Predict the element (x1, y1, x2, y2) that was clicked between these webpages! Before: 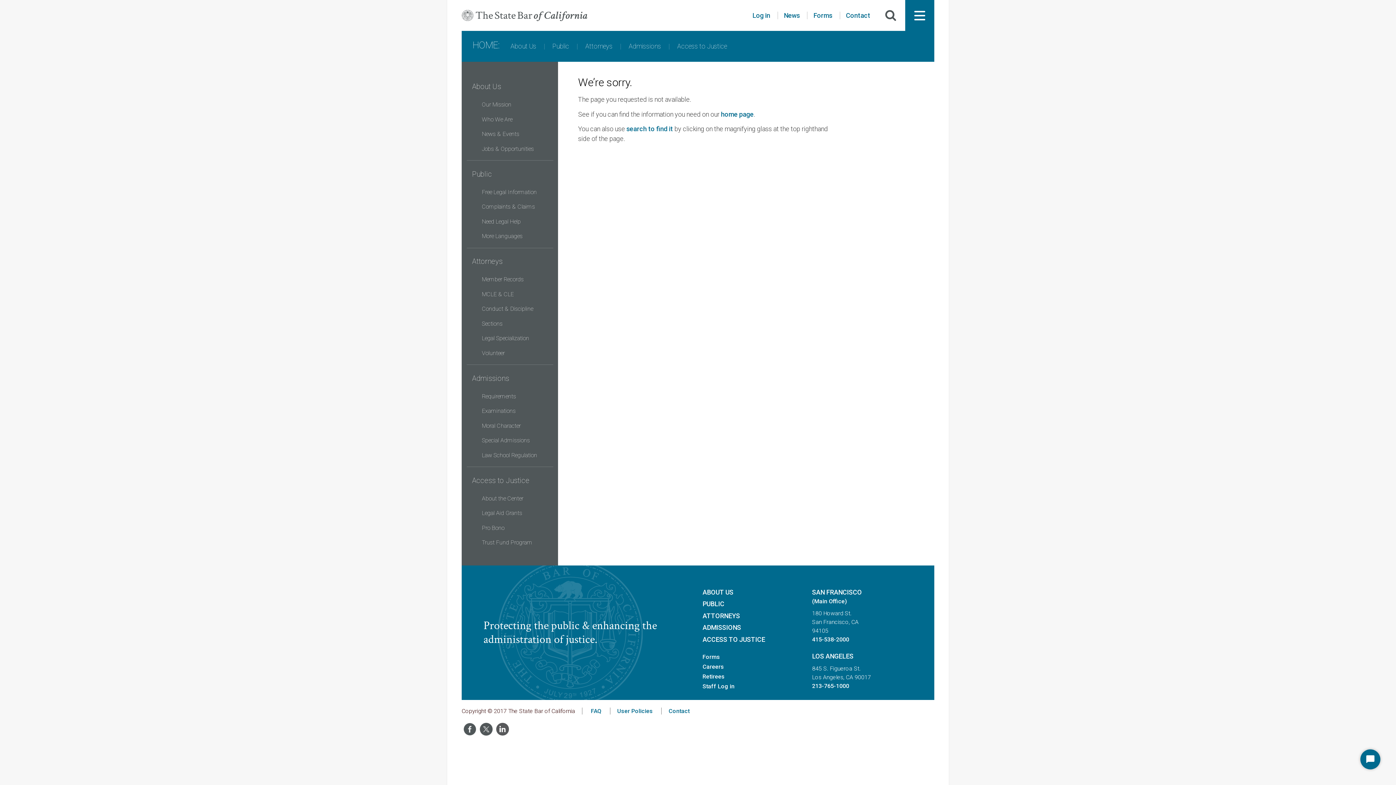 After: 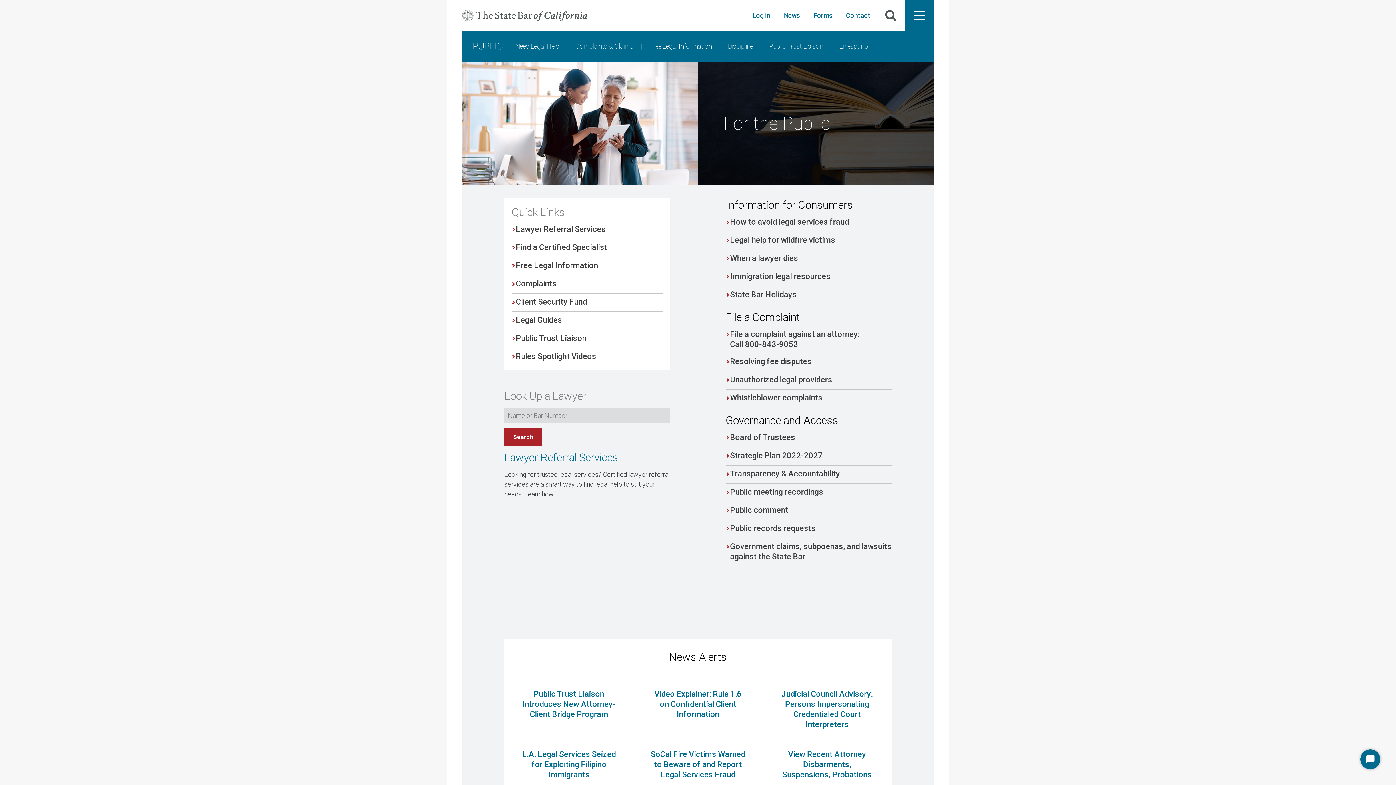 Action: label: Public bbox: (546, 39, 575, 52)